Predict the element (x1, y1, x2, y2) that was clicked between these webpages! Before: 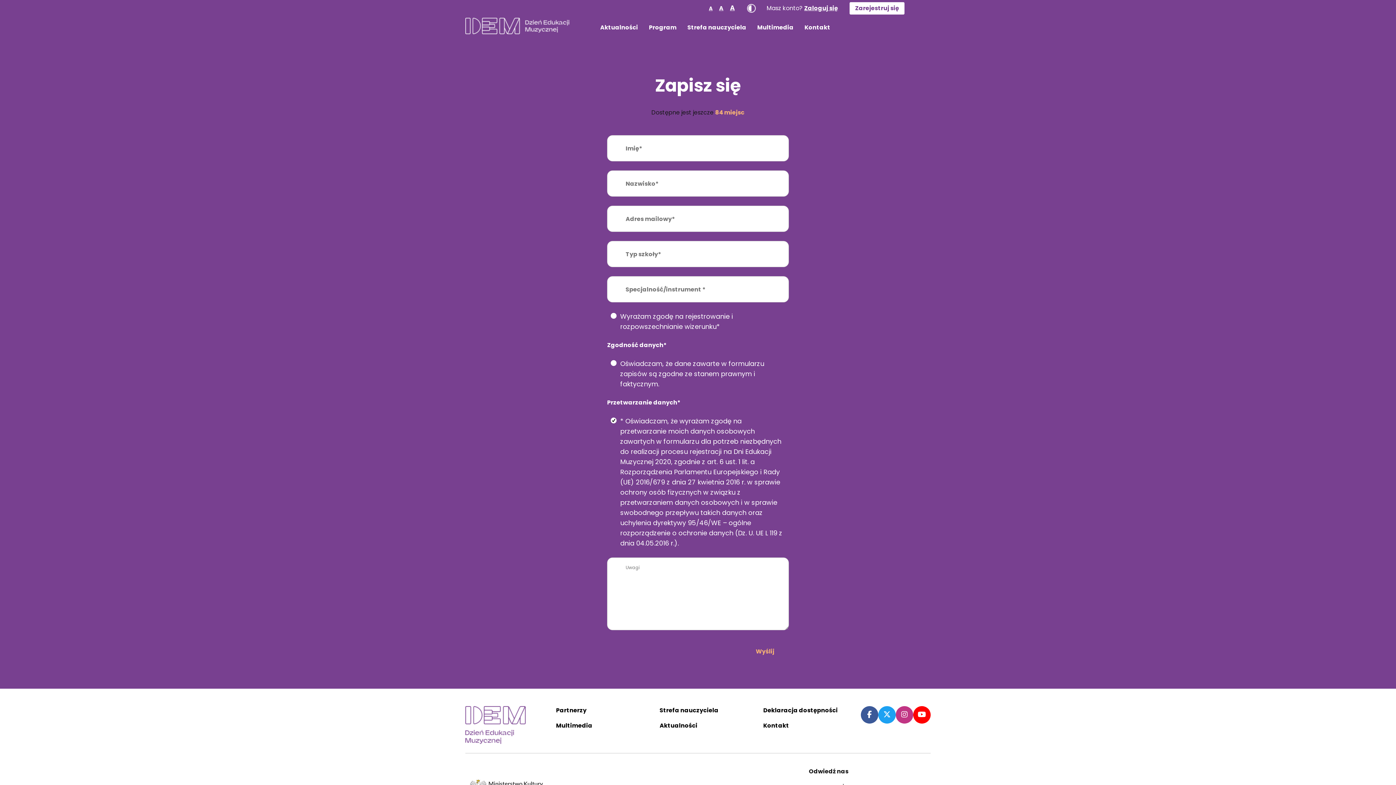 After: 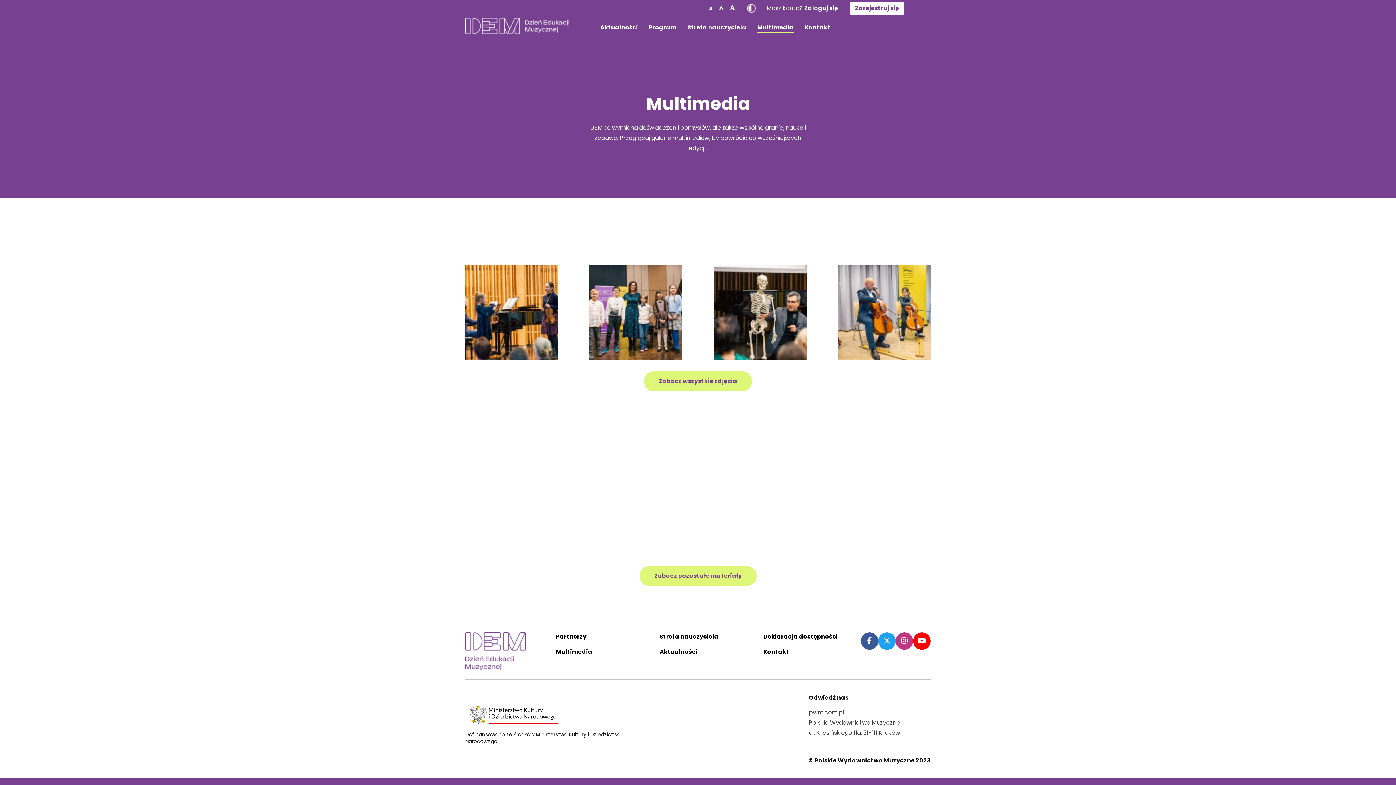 Action: bbox: (757, 23, 793, 30) label: Multimedia